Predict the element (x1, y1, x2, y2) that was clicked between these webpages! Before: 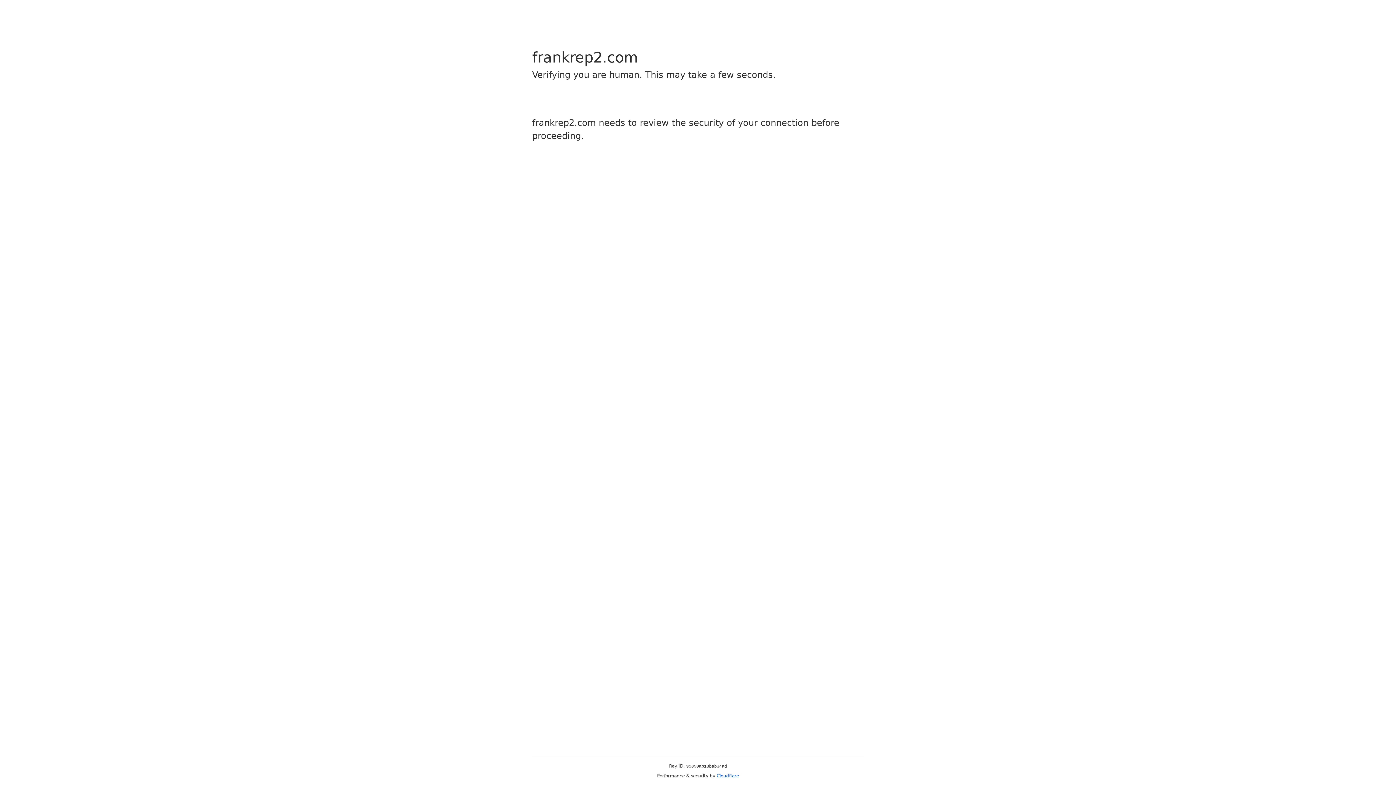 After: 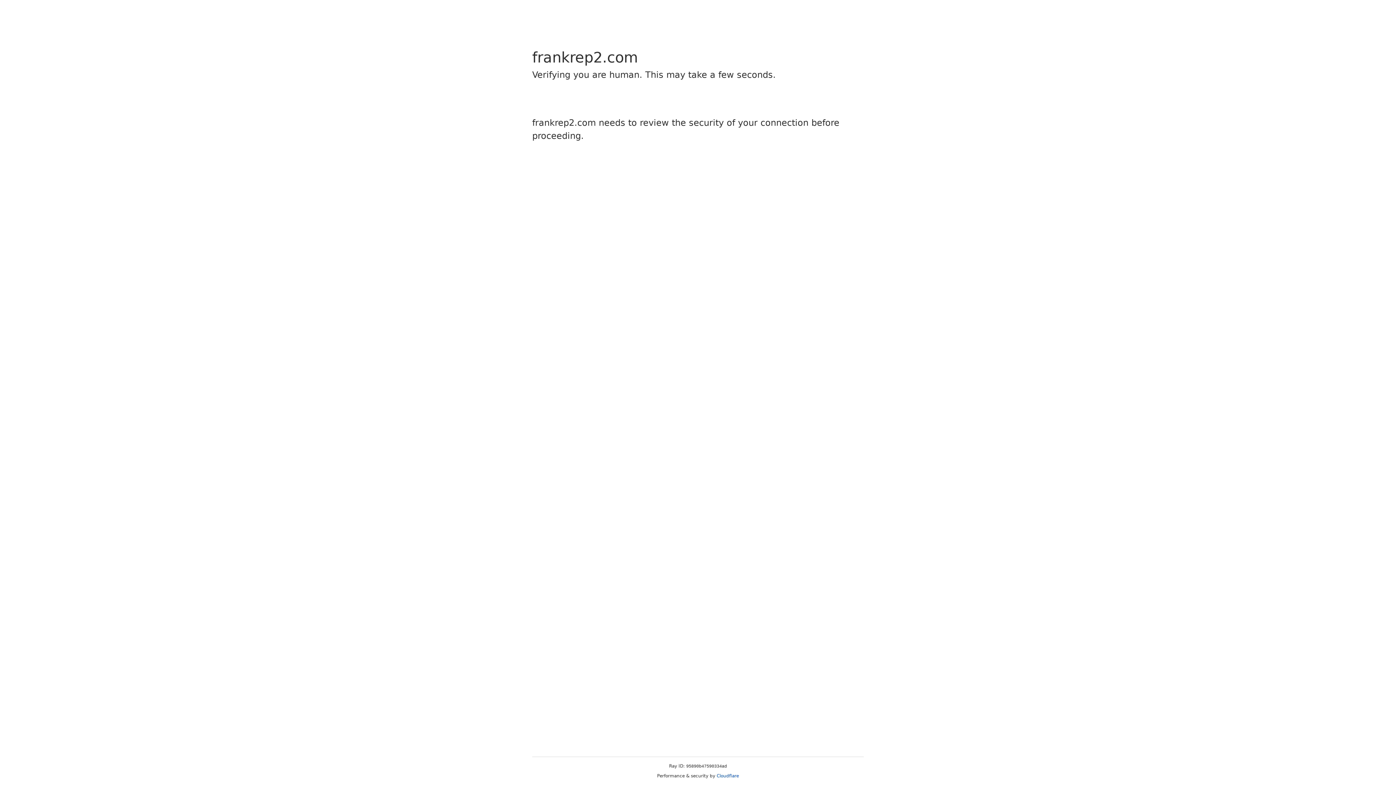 Action: bbox: (716, 773, 739, 778) label: Cloudflare